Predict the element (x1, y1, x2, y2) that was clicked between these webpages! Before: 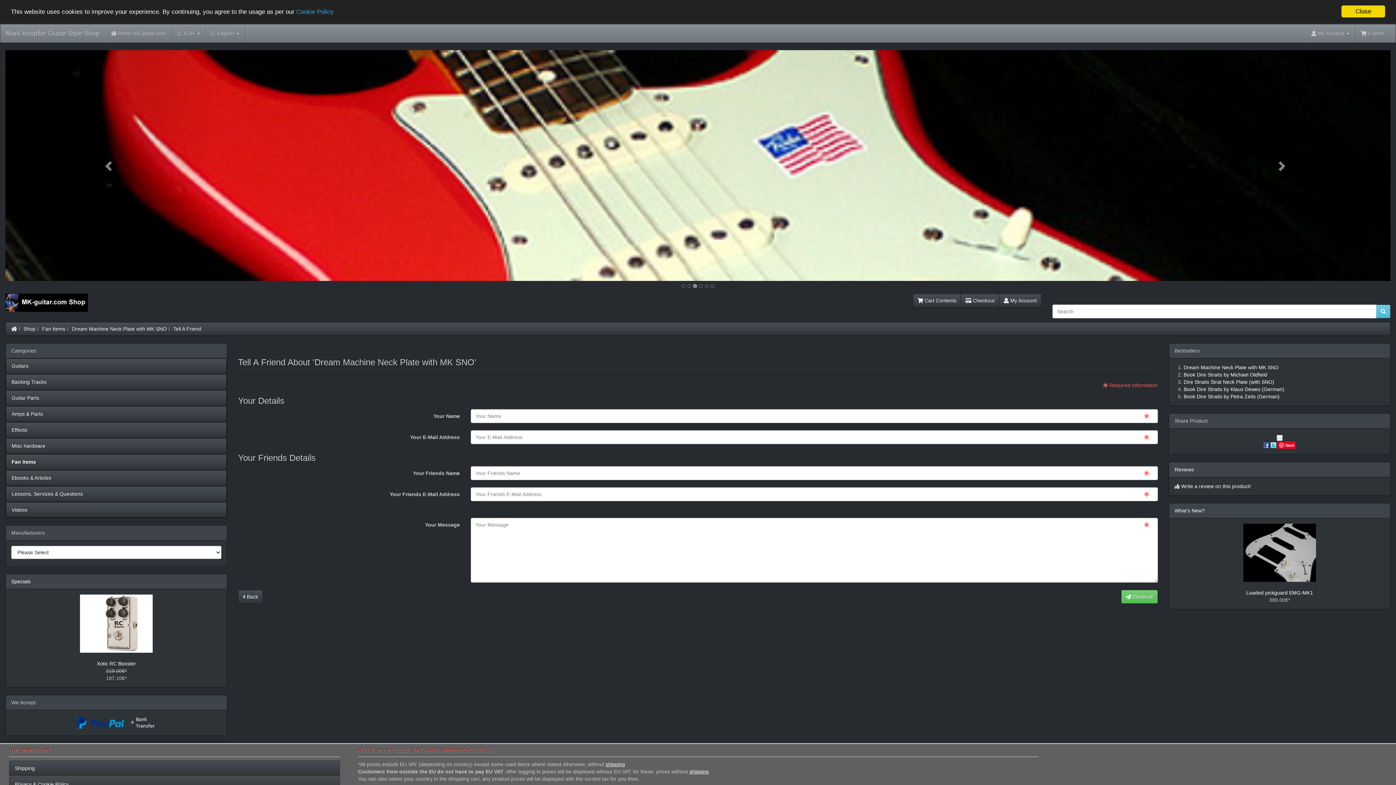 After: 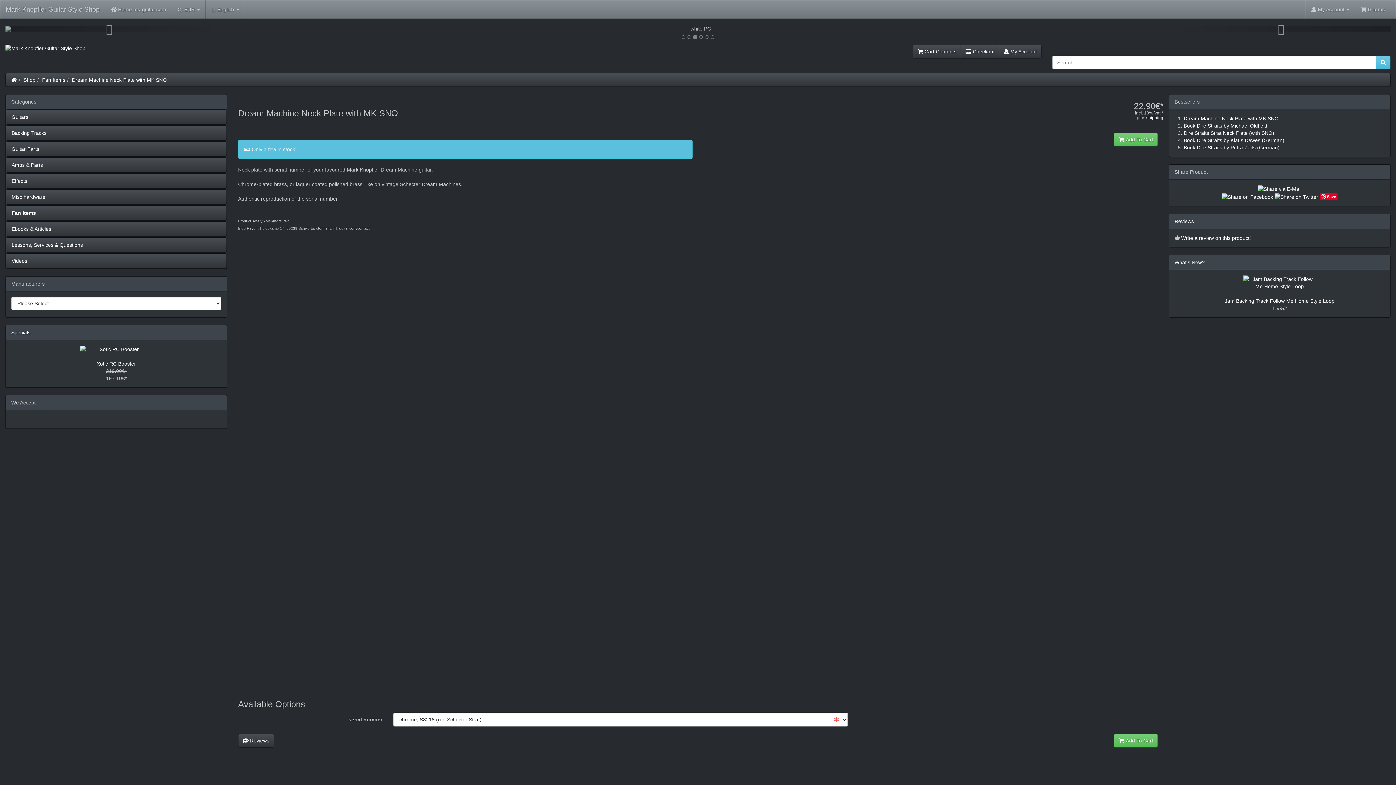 Action: bbox: (71, 326, 166, 332) label: Dream Machine Neck Plate with MK SNO